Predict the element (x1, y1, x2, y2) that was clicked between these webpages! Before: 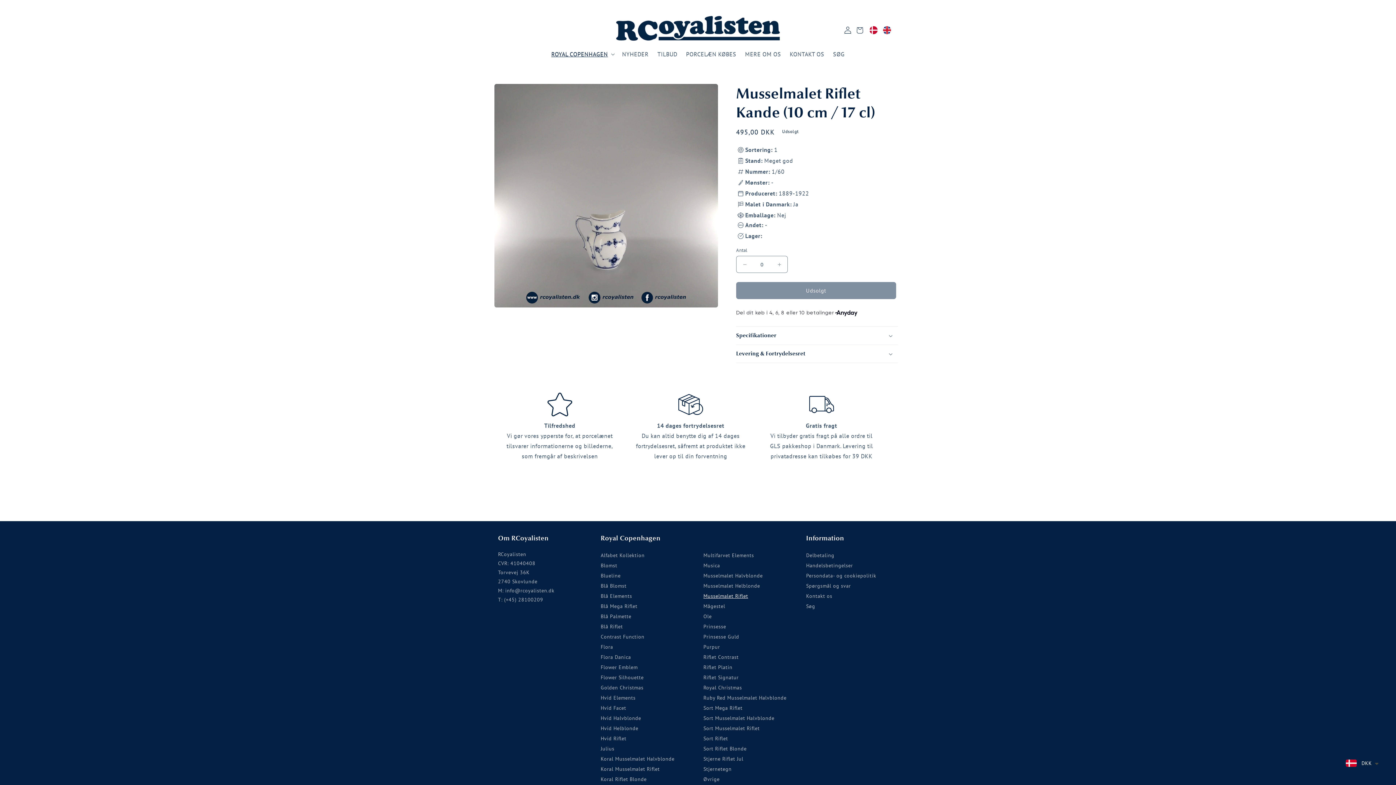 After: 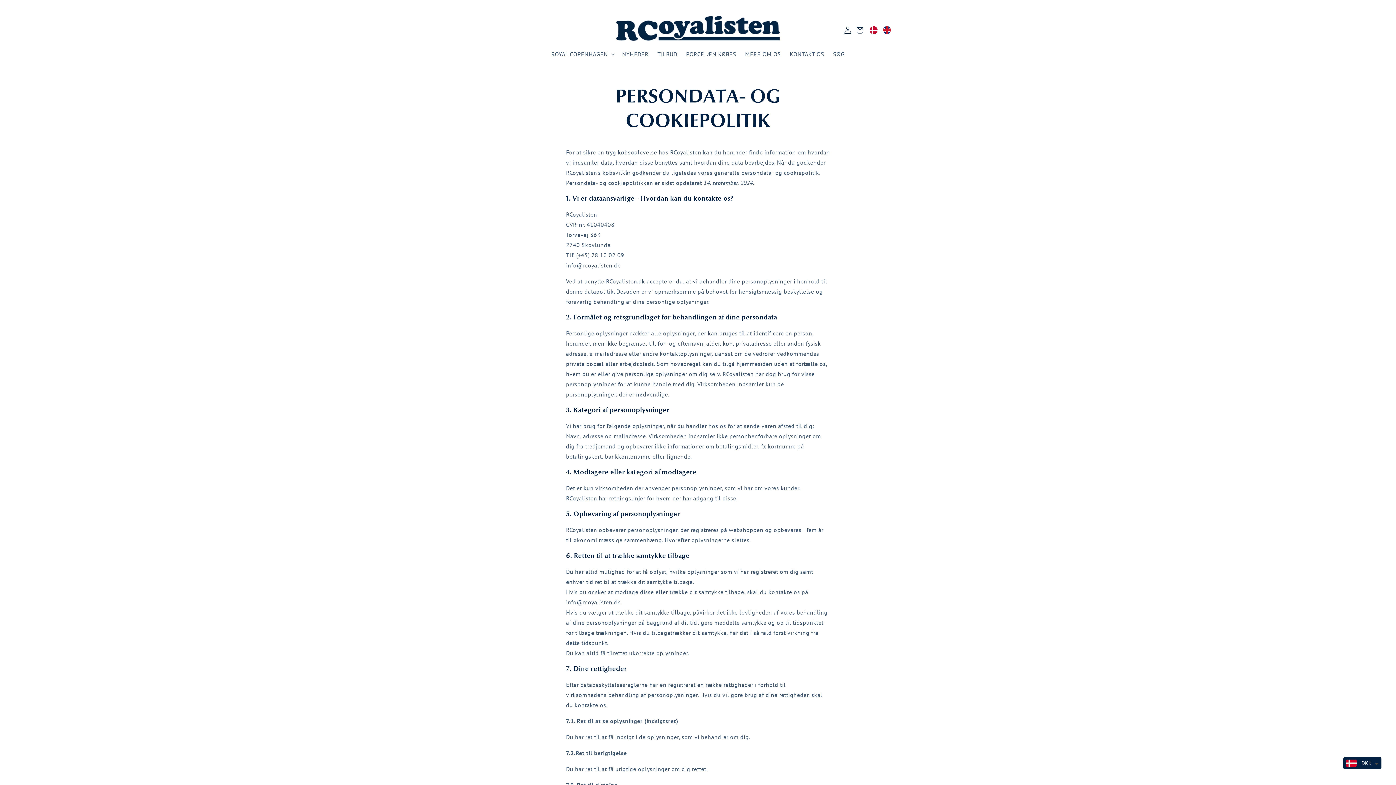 Action: label: Persondata- og cookiepolitik bbox: (806, 571, 876, 580)